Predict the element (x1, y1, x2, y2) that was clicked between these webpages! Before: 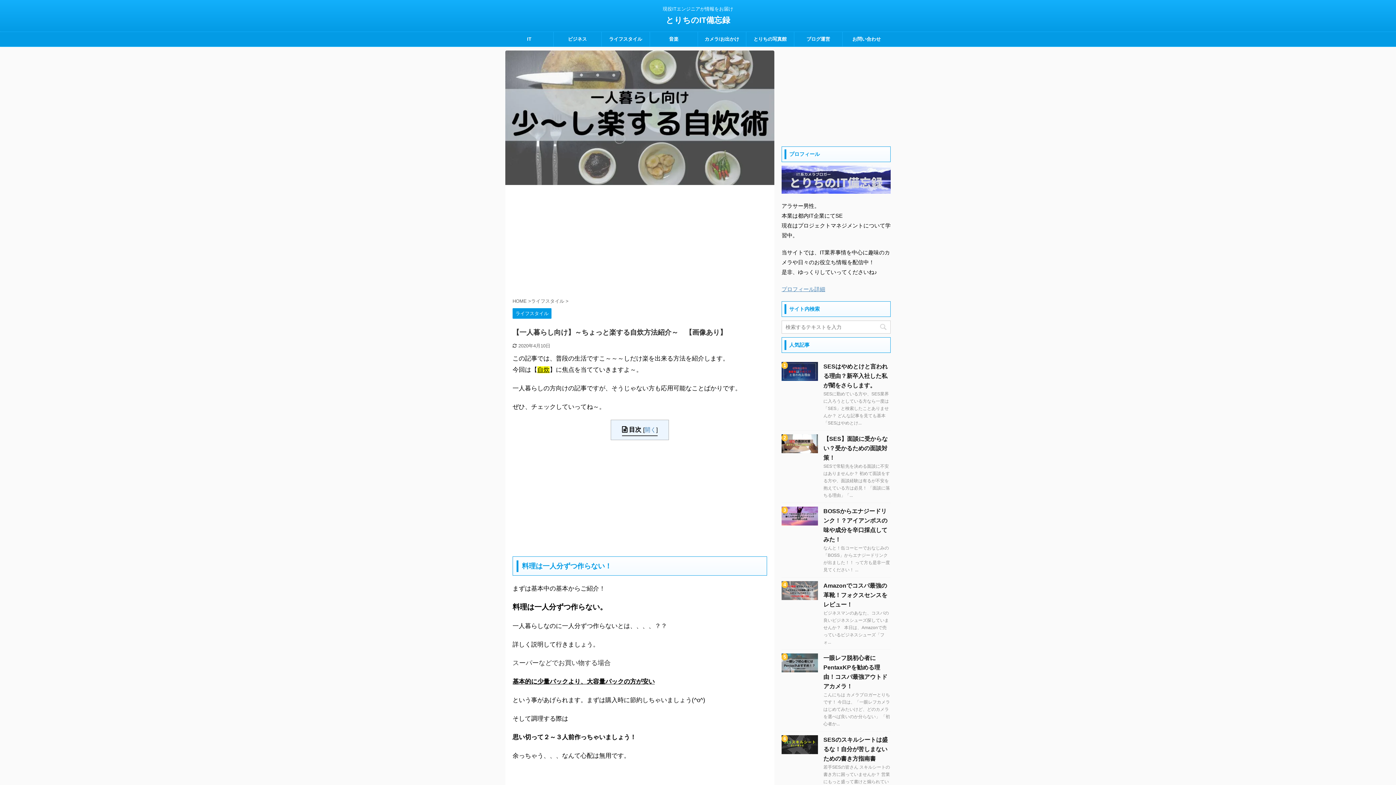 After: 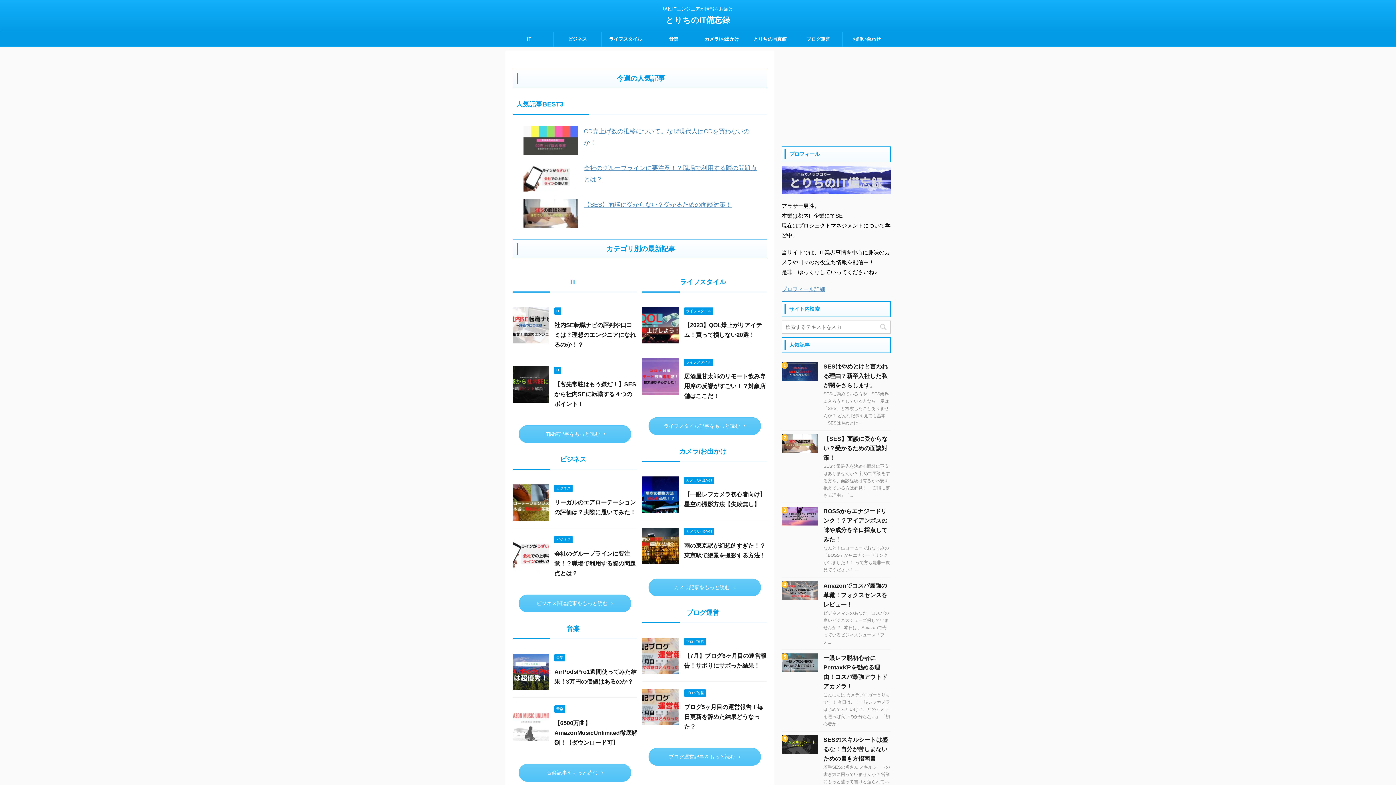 Action: label: とりちのIT備忘録 bbox: (666, 15, 730, 24)